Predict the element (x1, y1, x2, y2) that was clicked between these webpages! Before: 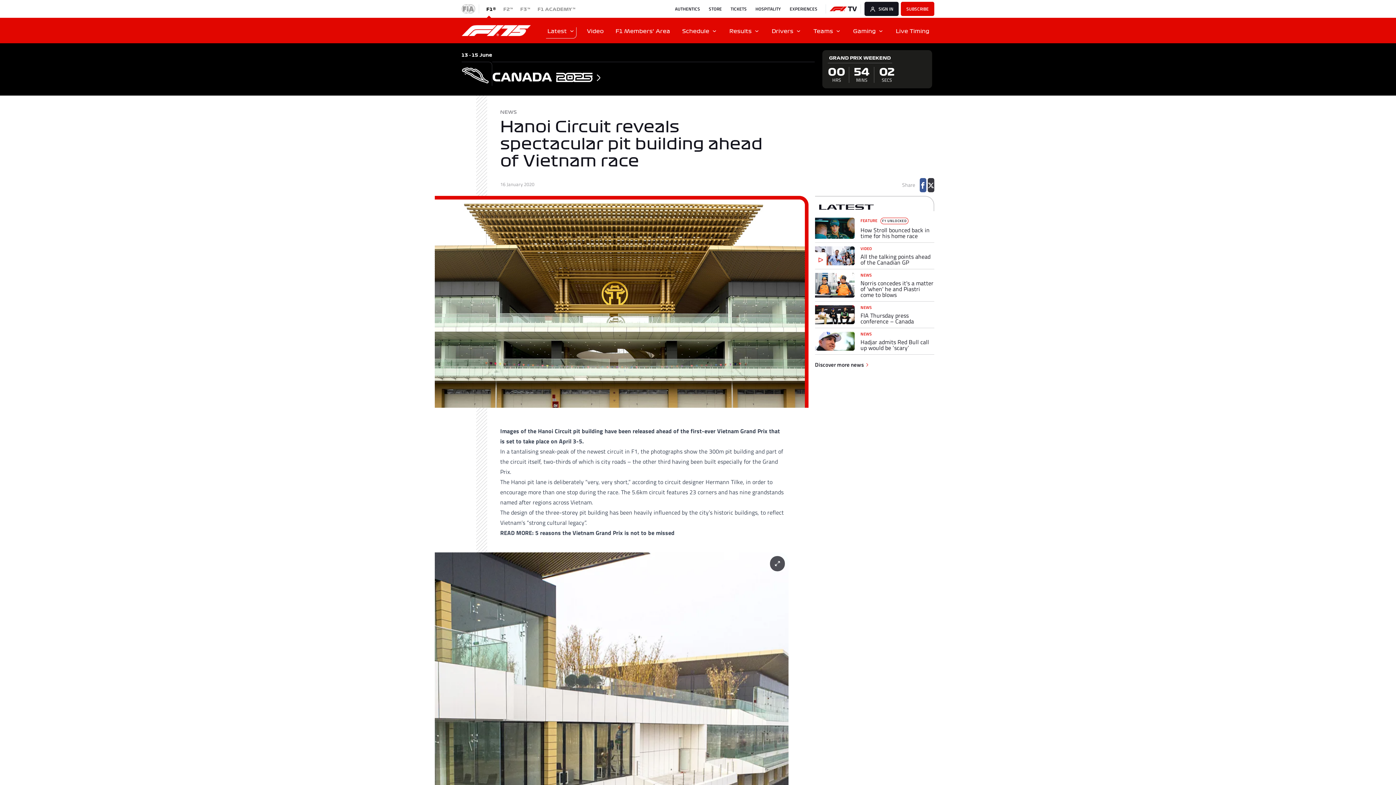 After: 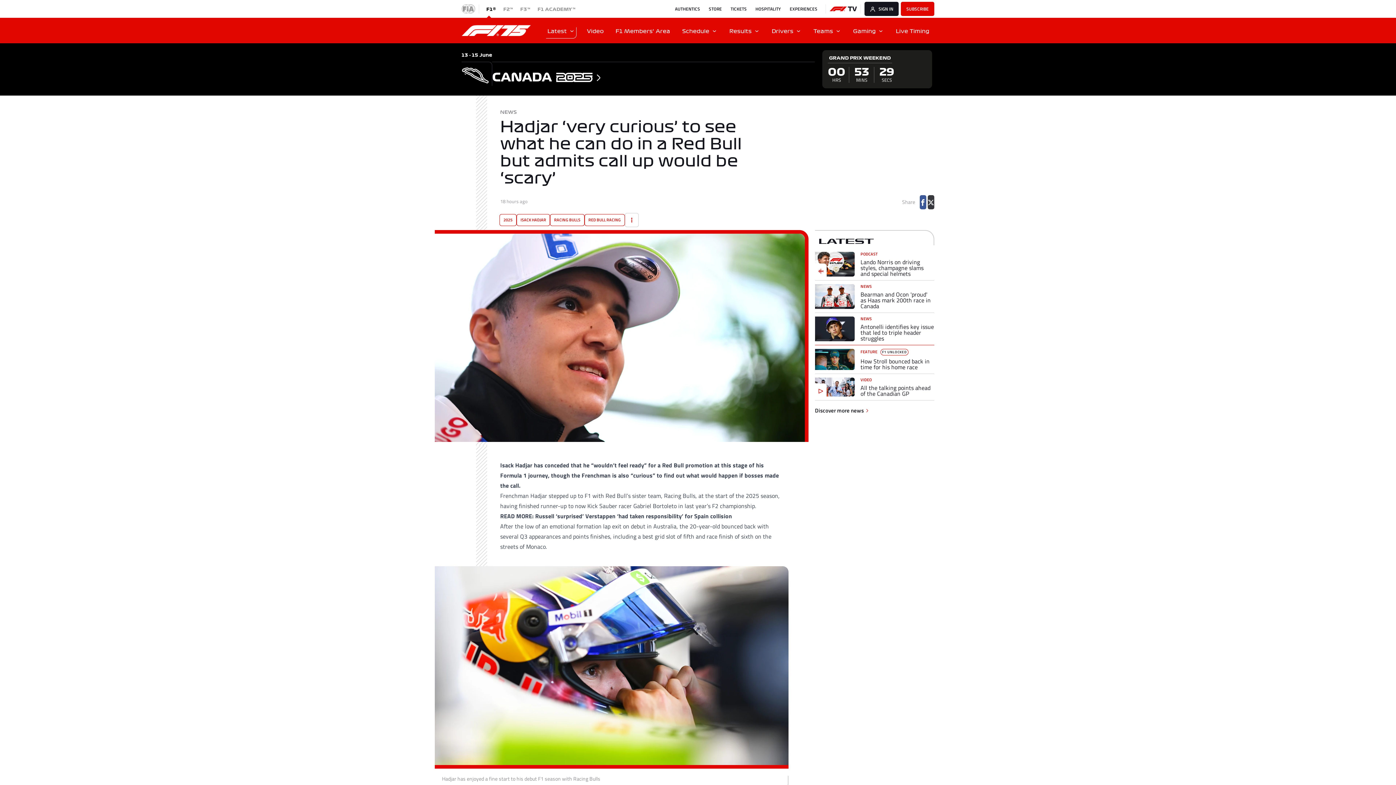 Action: label: NEWS

Hadjar admits Red Bull call up would be ‘scary’ bbox: (815, 328, 934, 355)